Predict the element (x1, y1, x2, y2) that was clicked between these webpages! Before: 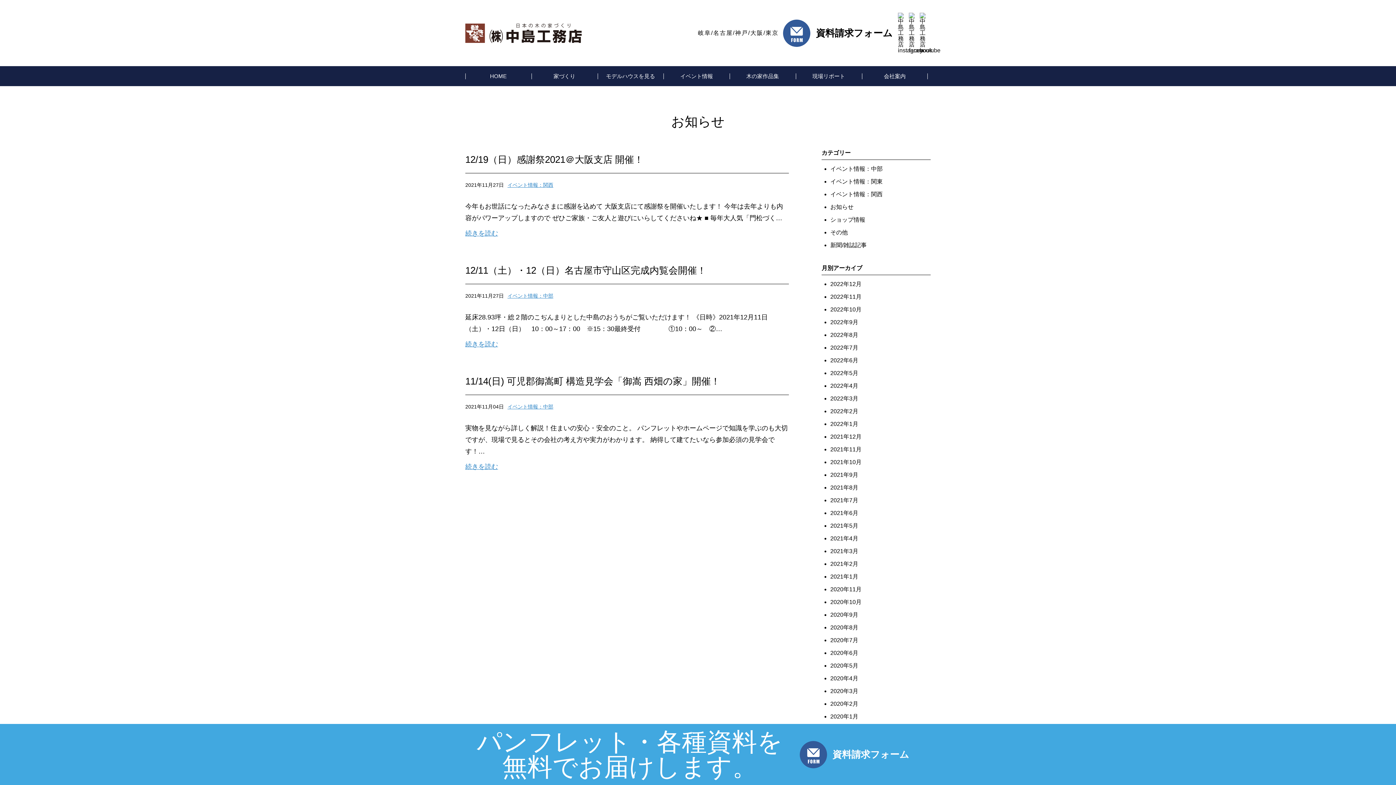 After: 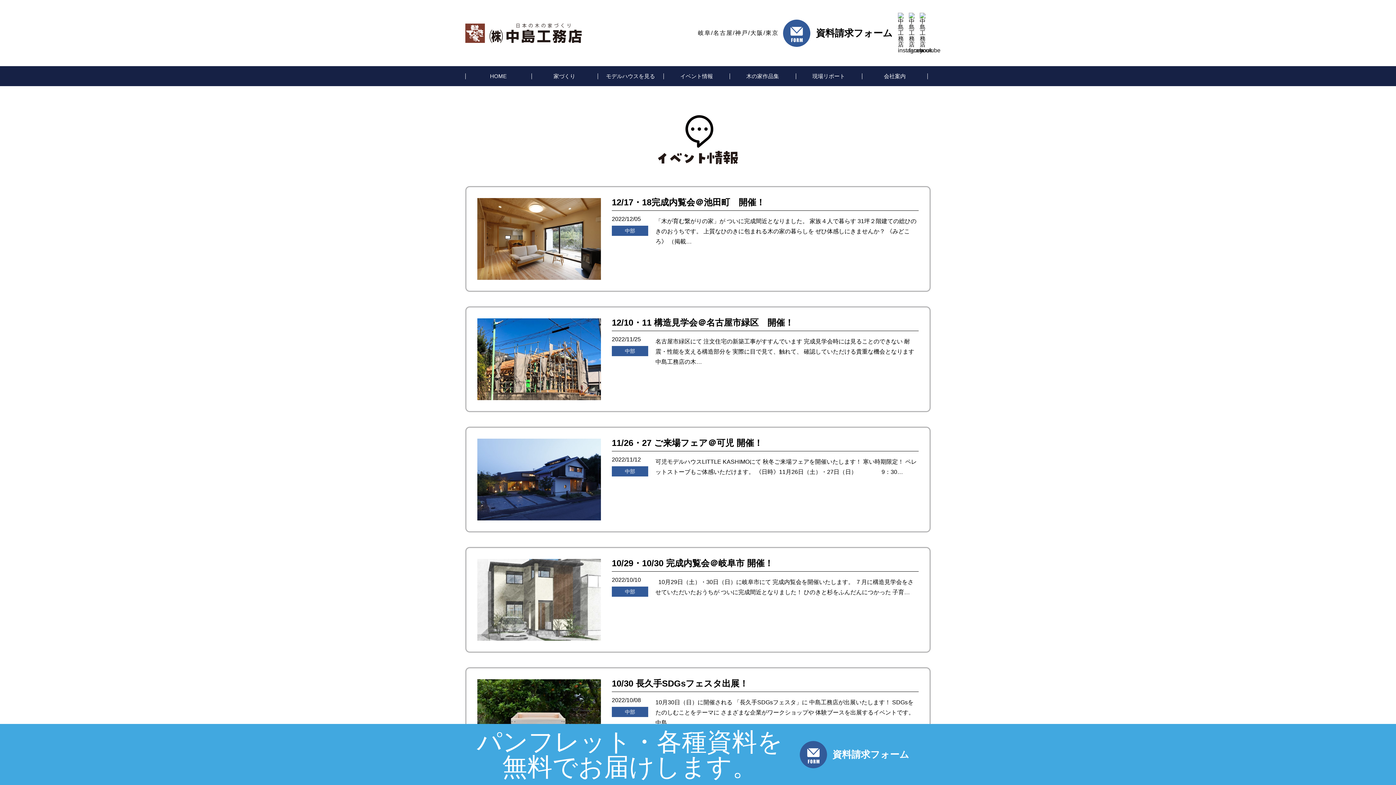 Action: label: イベント情報：中部 bbox: (830, 165, 882, 172)